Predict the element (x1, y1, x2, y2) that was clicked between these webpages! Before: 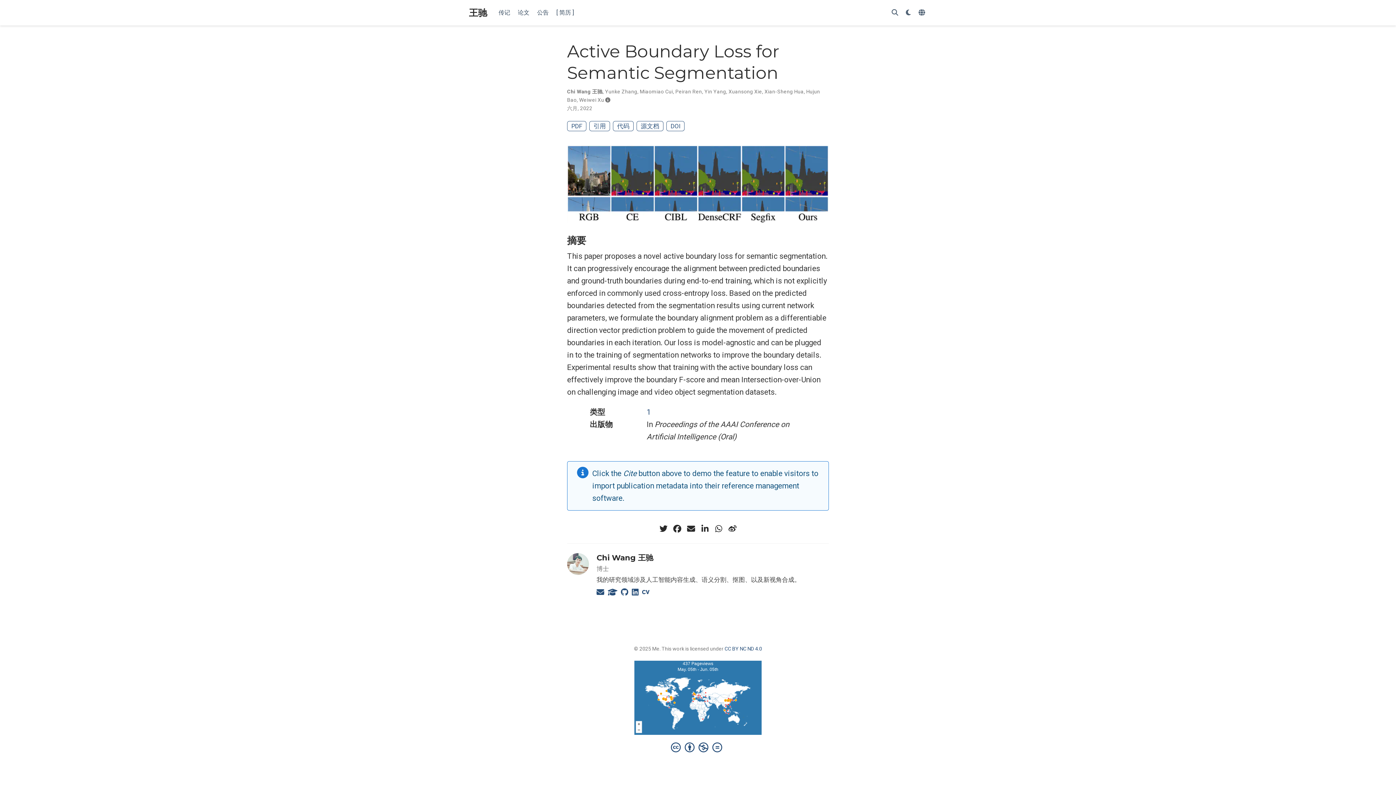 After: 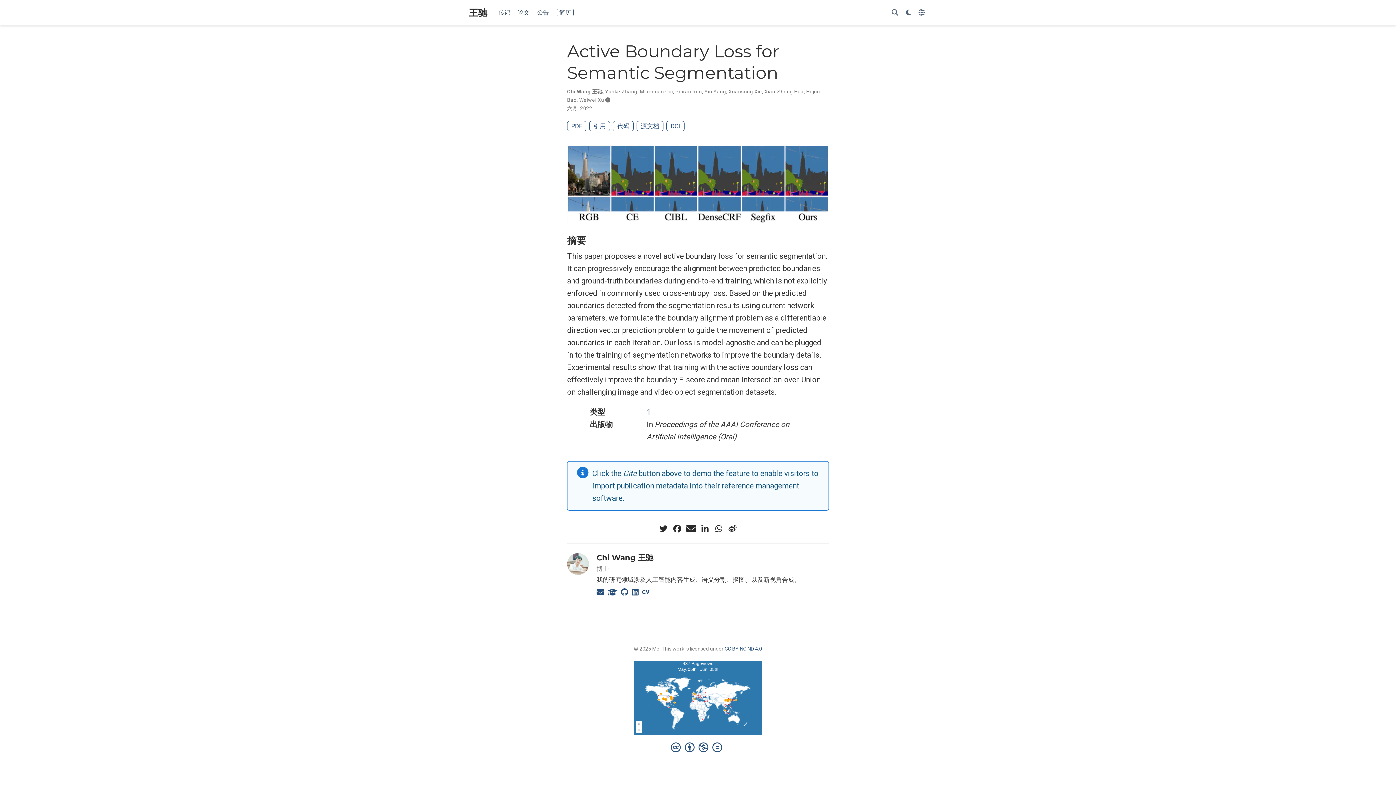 Action: bbox: (685, 523, 696, 534) label: envelope